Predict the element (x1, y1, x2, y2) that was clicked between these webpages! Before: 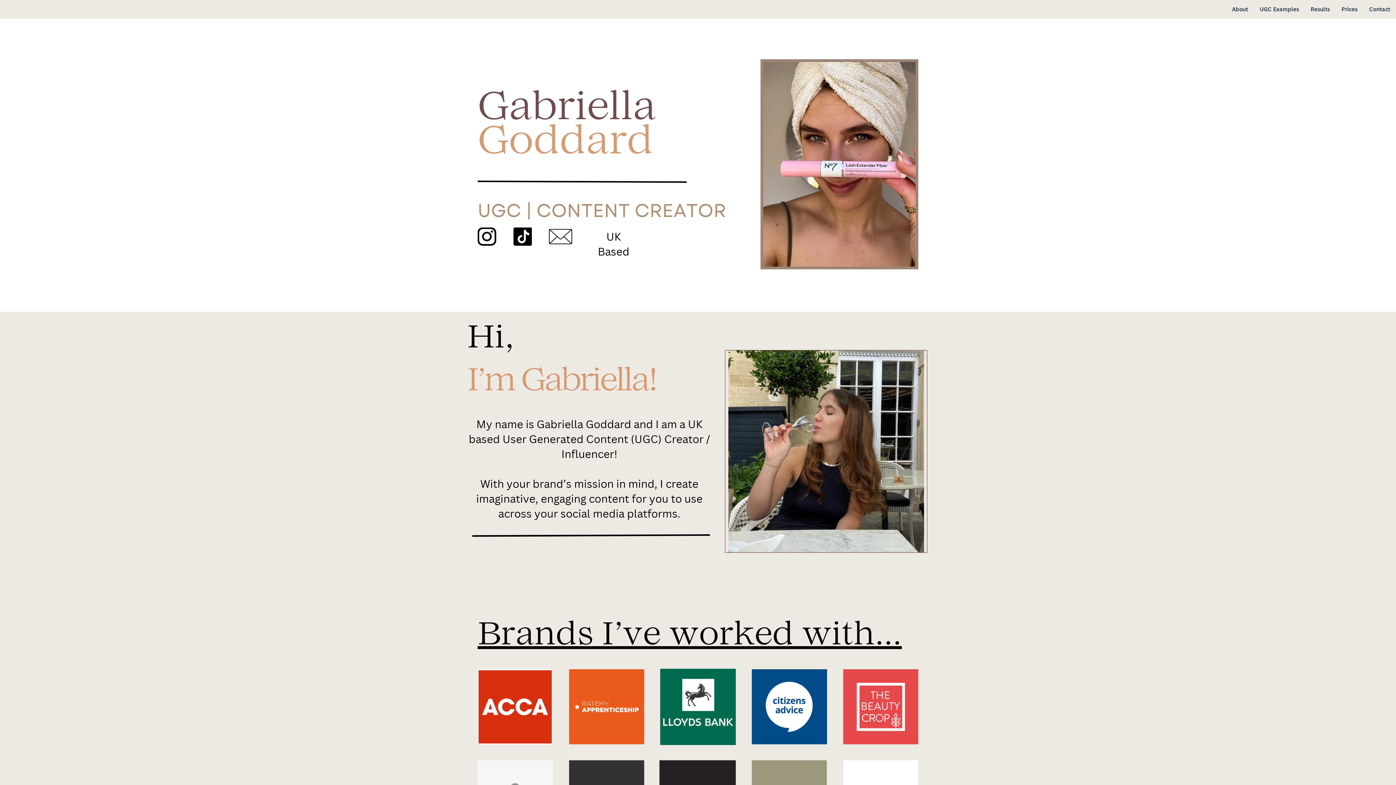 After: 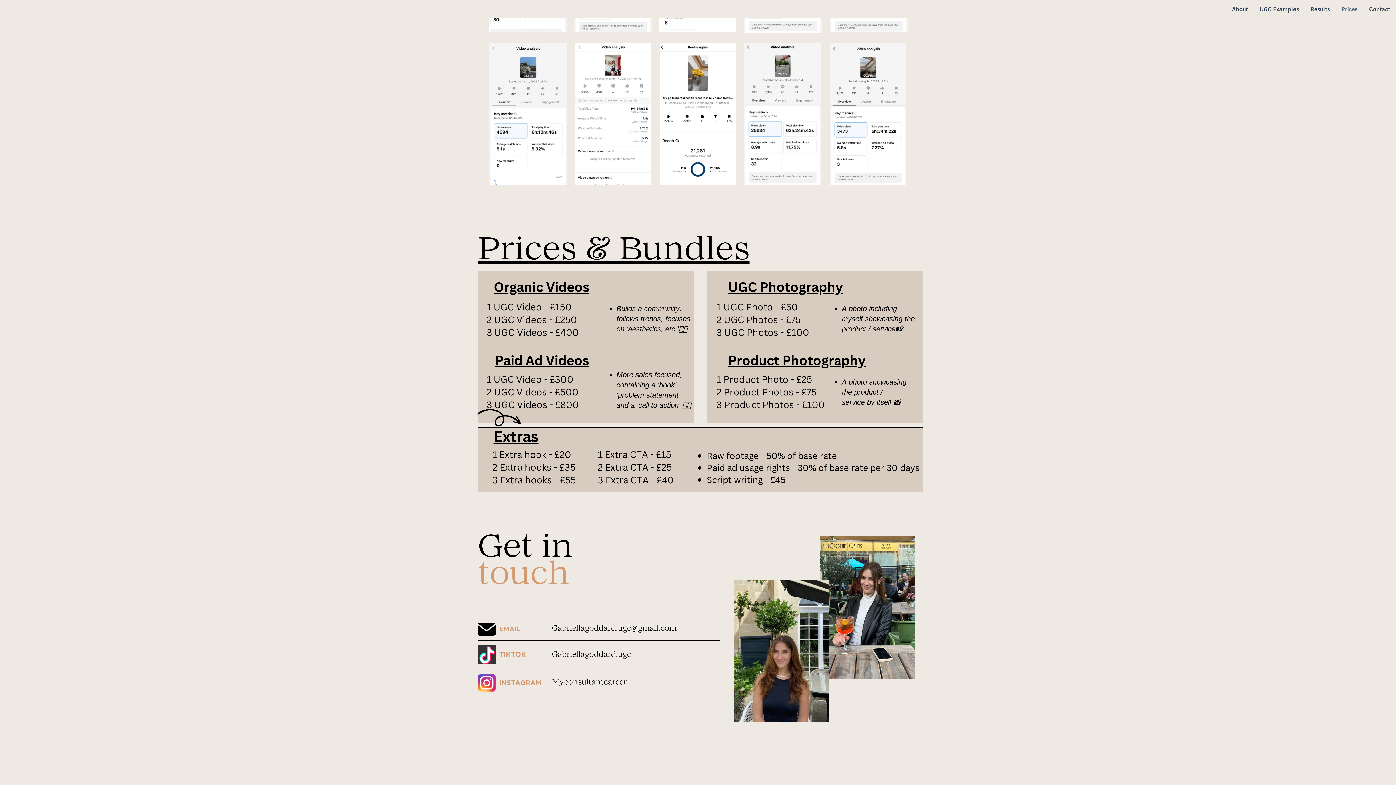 Action: bbox: (1336, 1, 1363, 16) label: Prices